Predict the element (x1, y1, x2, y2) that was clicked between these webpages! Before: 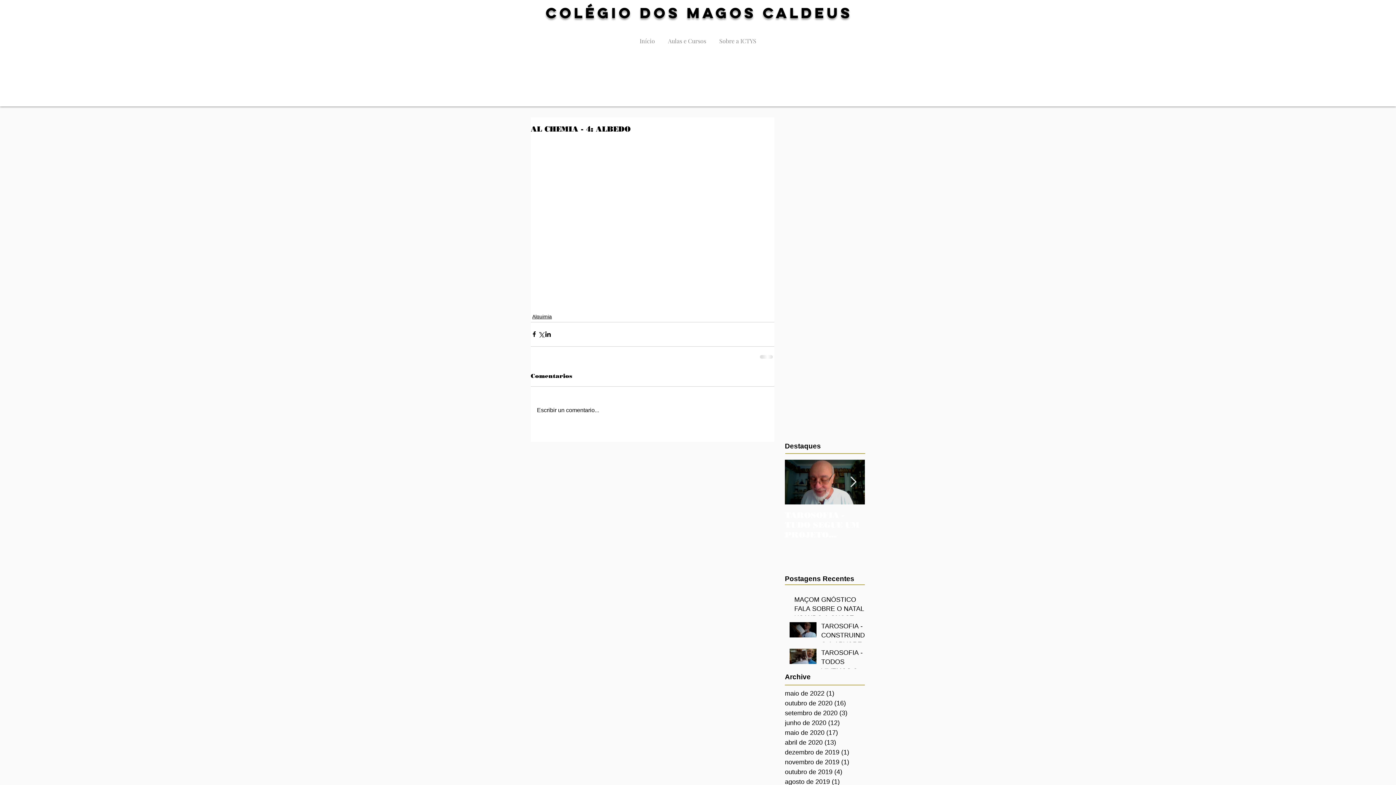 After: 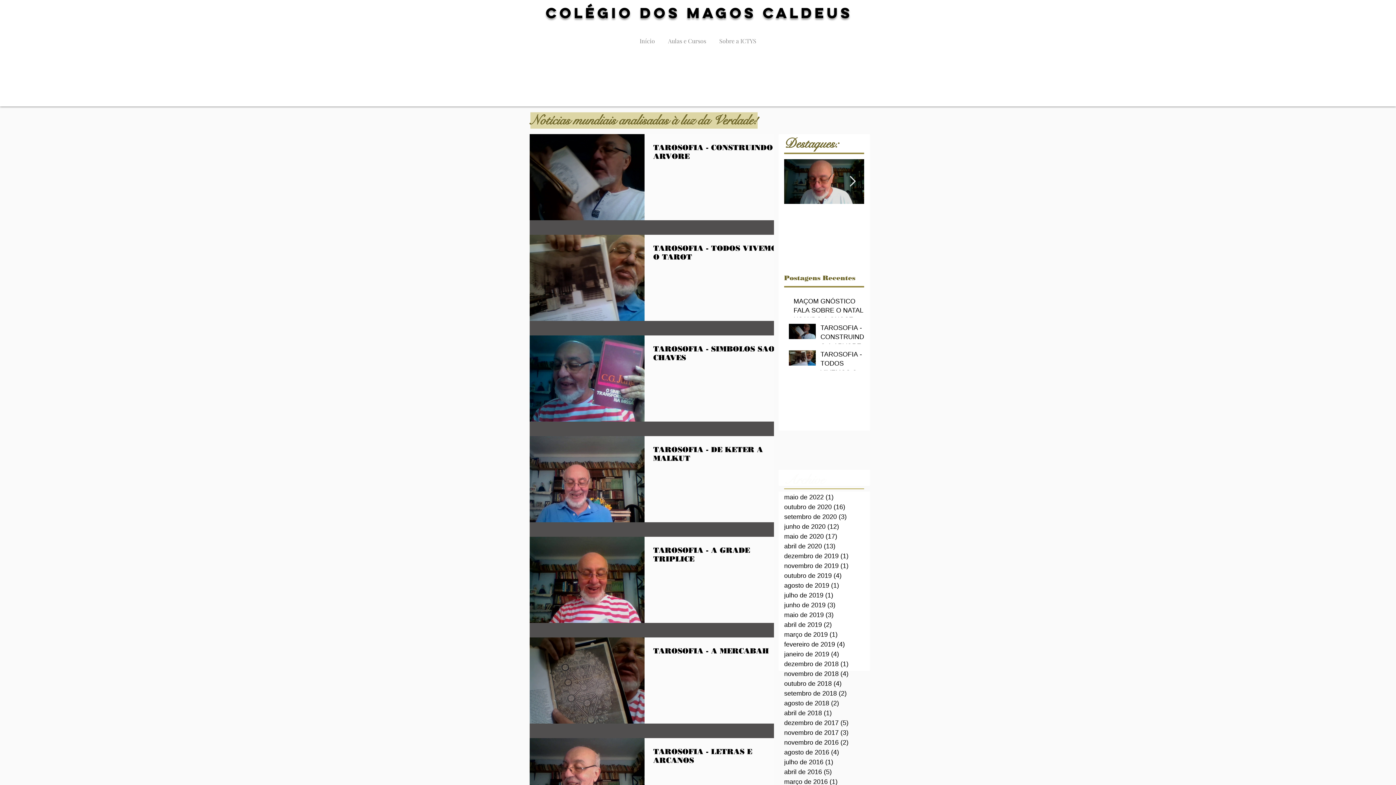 Action: bbox: (785, 699, 861, 708) label: outubro de 2020 (16)
16 posts